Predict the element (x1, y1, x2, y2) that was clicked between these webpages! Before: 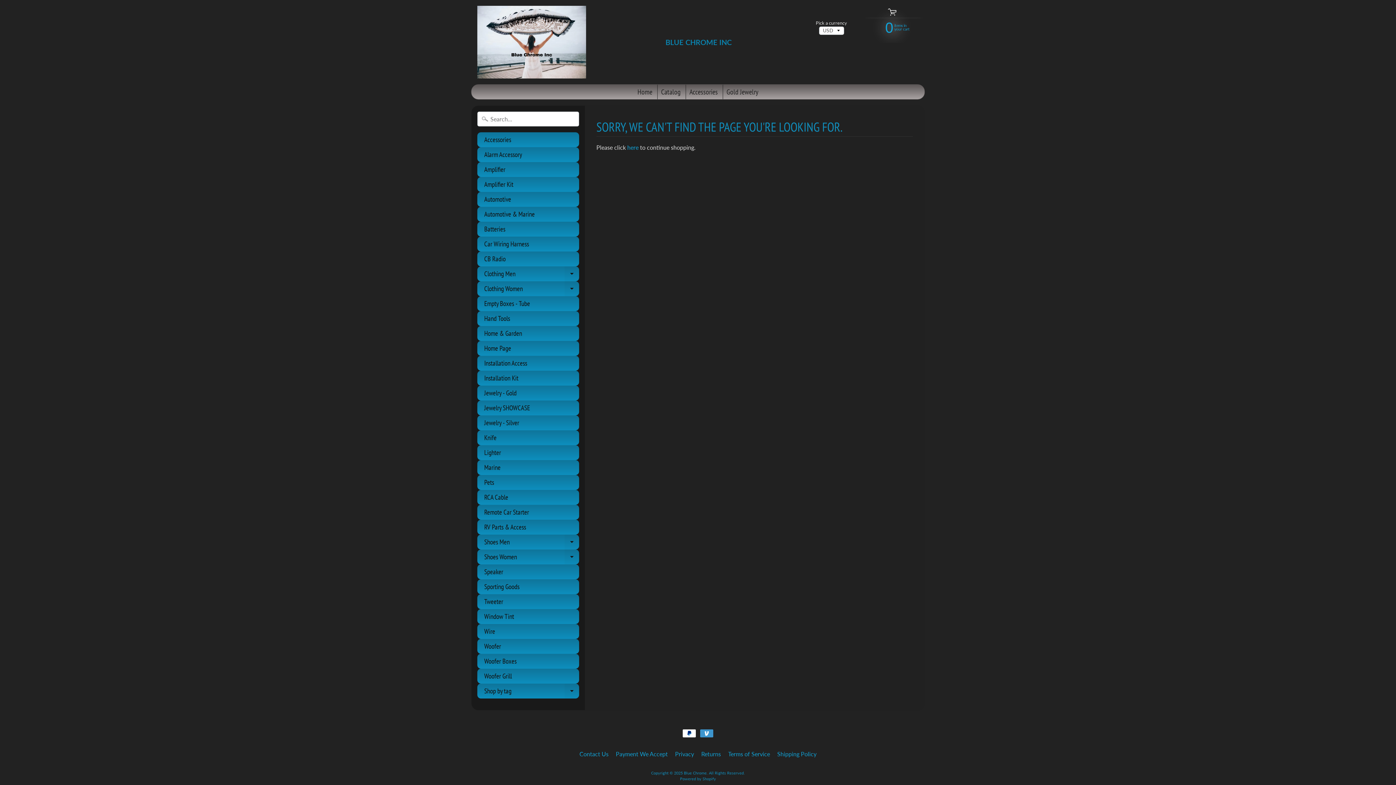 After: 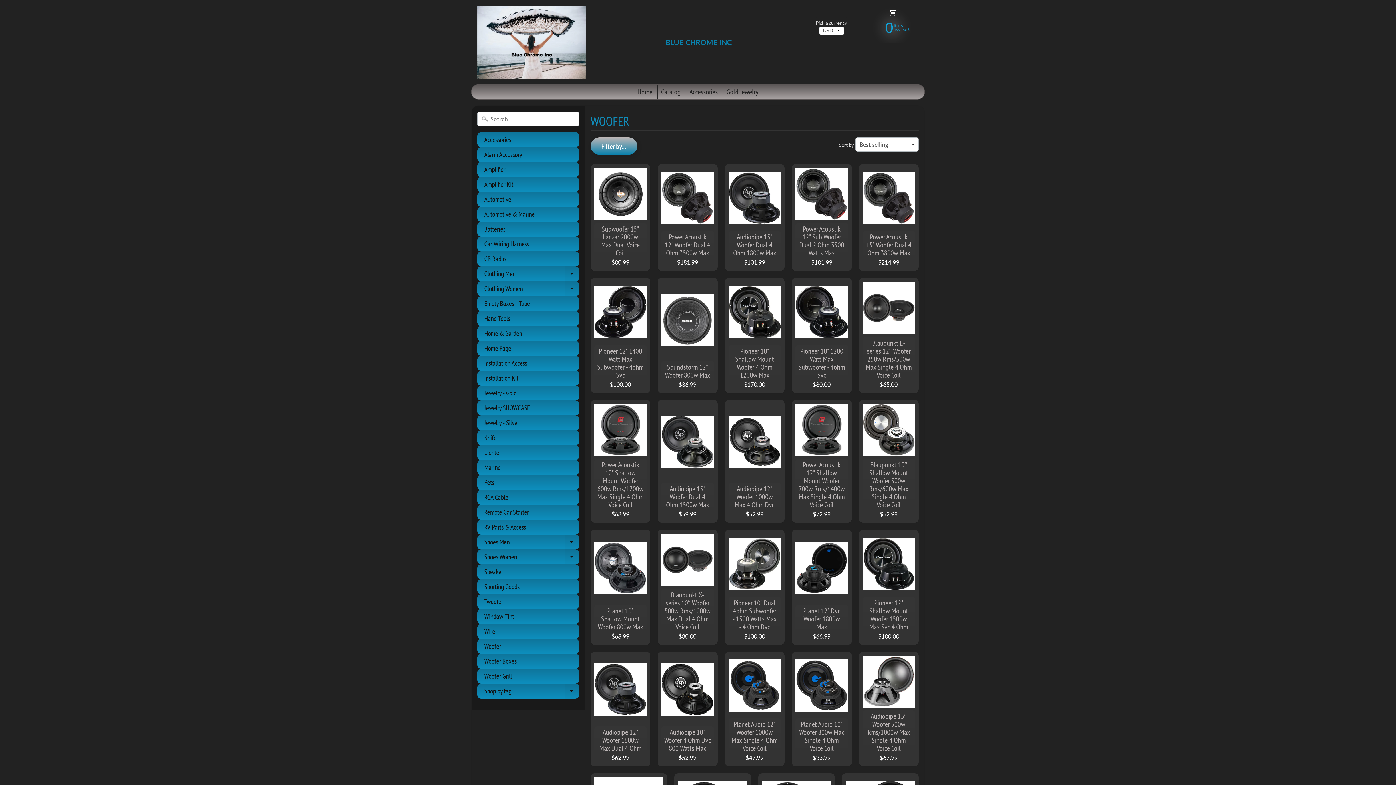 Action: label: Woofer bbox: (477, 639, 579, 654)